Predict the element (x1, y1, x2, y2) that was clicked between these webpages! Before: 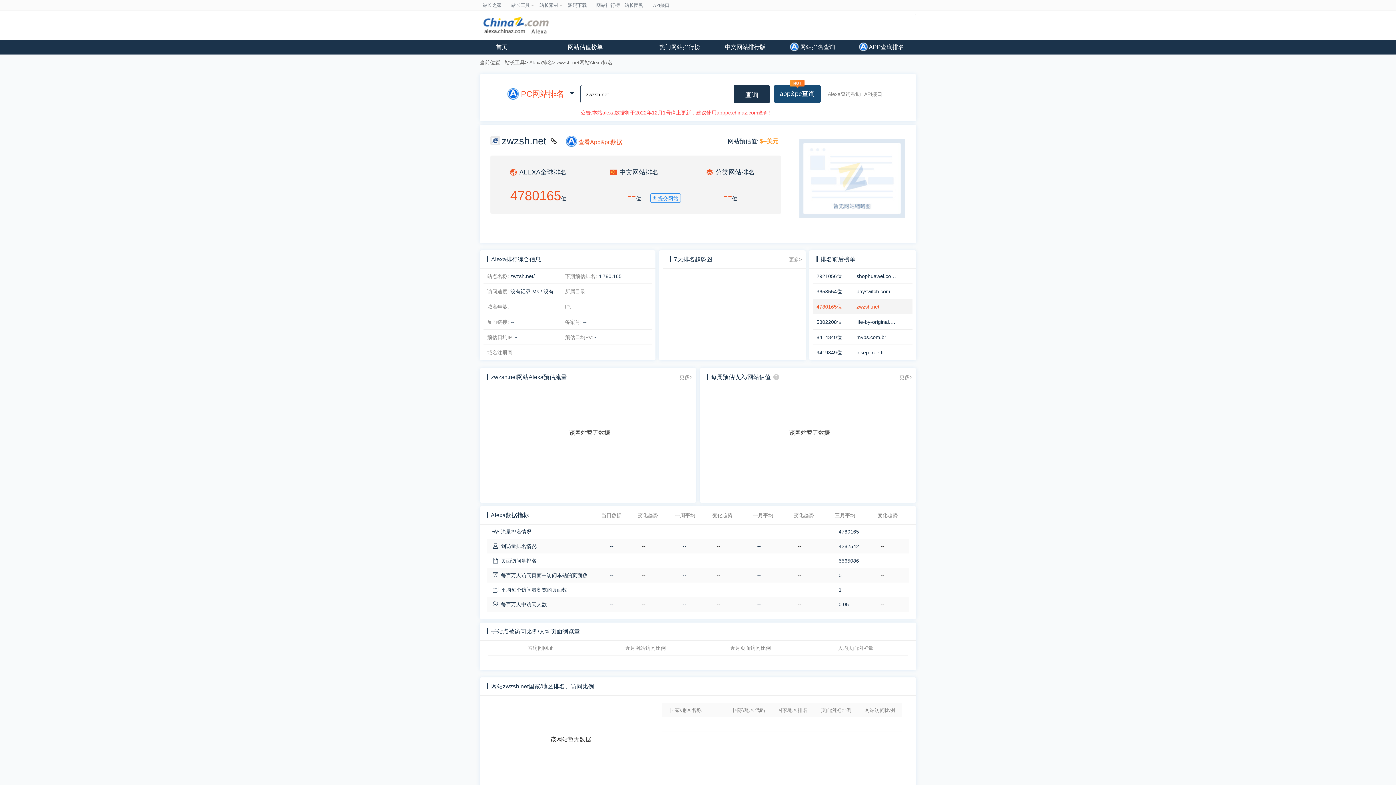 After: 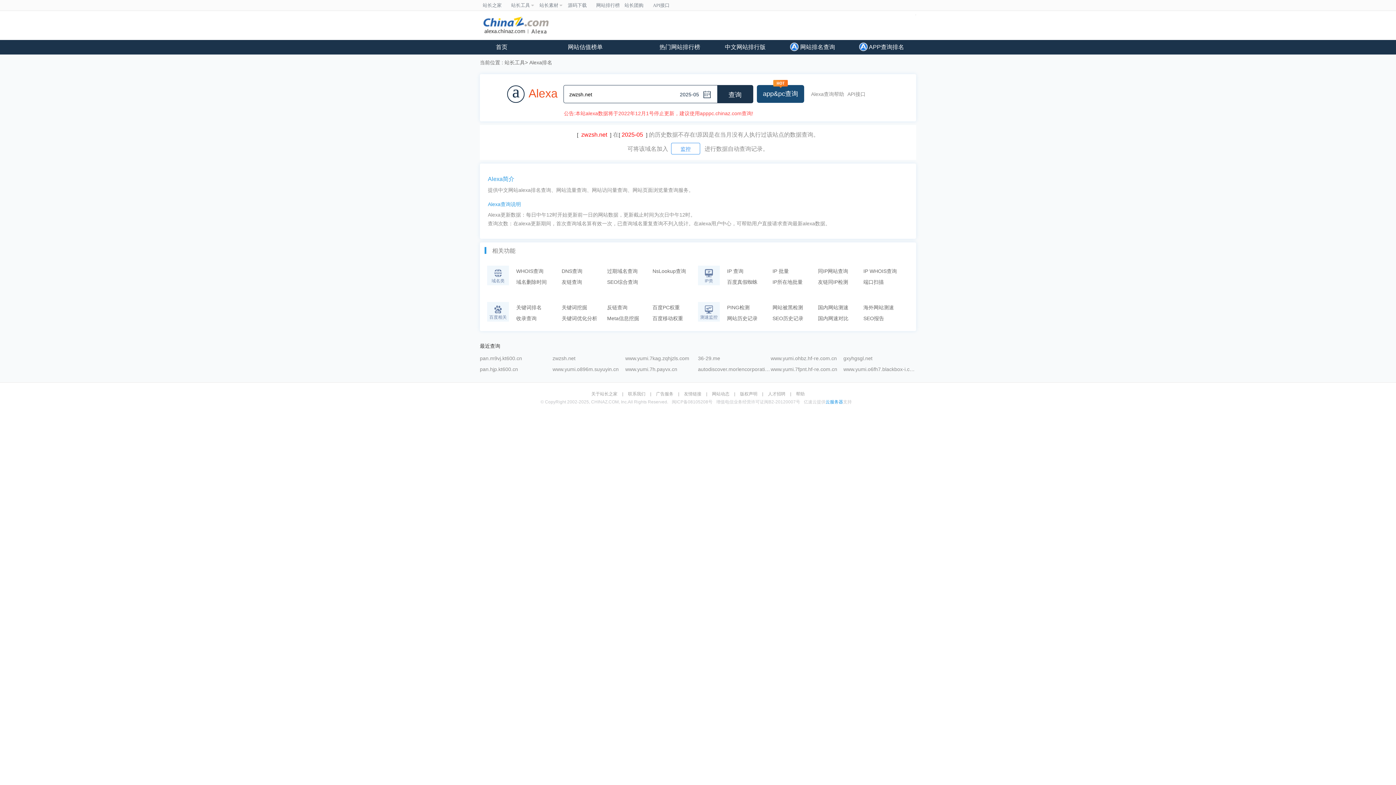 Action: label: 7天排名趋势图 bbox: (670, 256, 712, 262)